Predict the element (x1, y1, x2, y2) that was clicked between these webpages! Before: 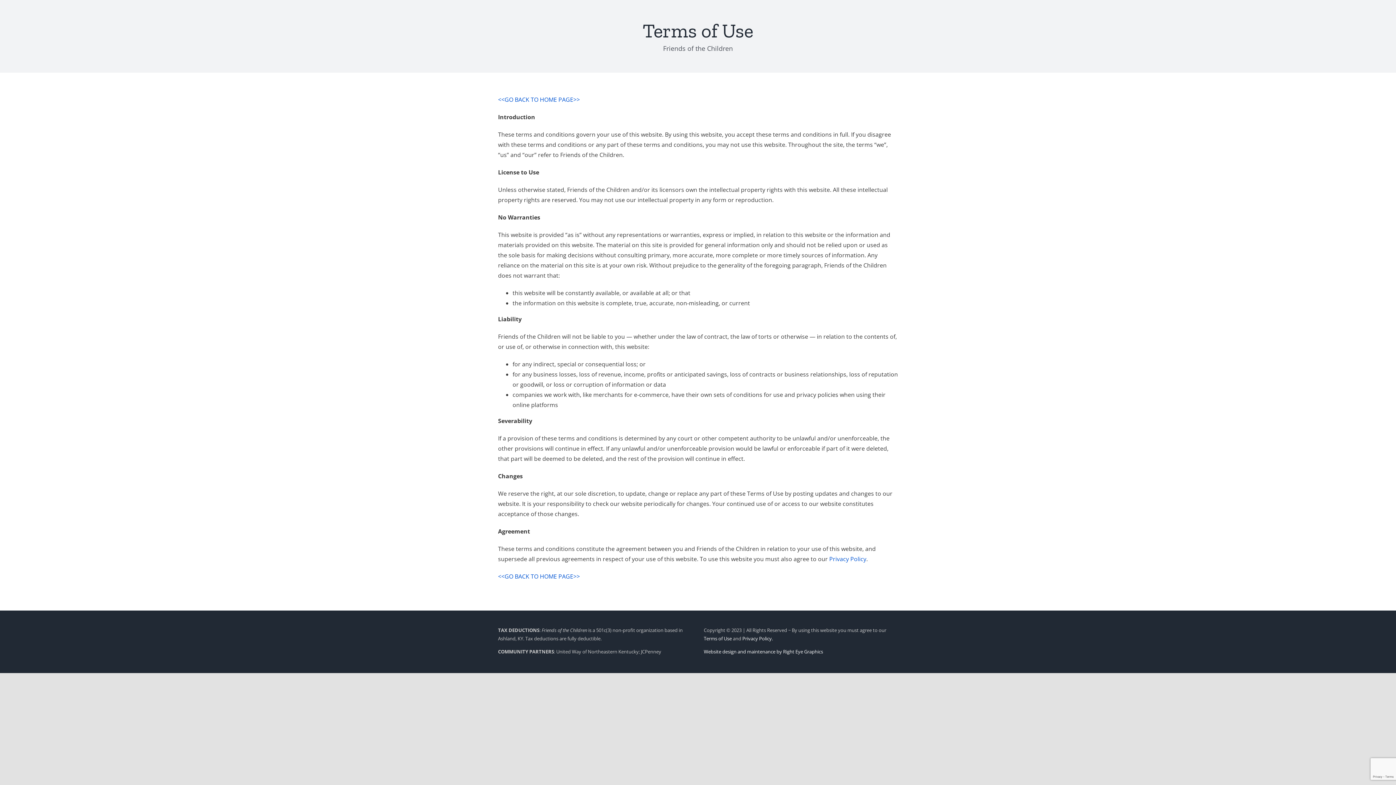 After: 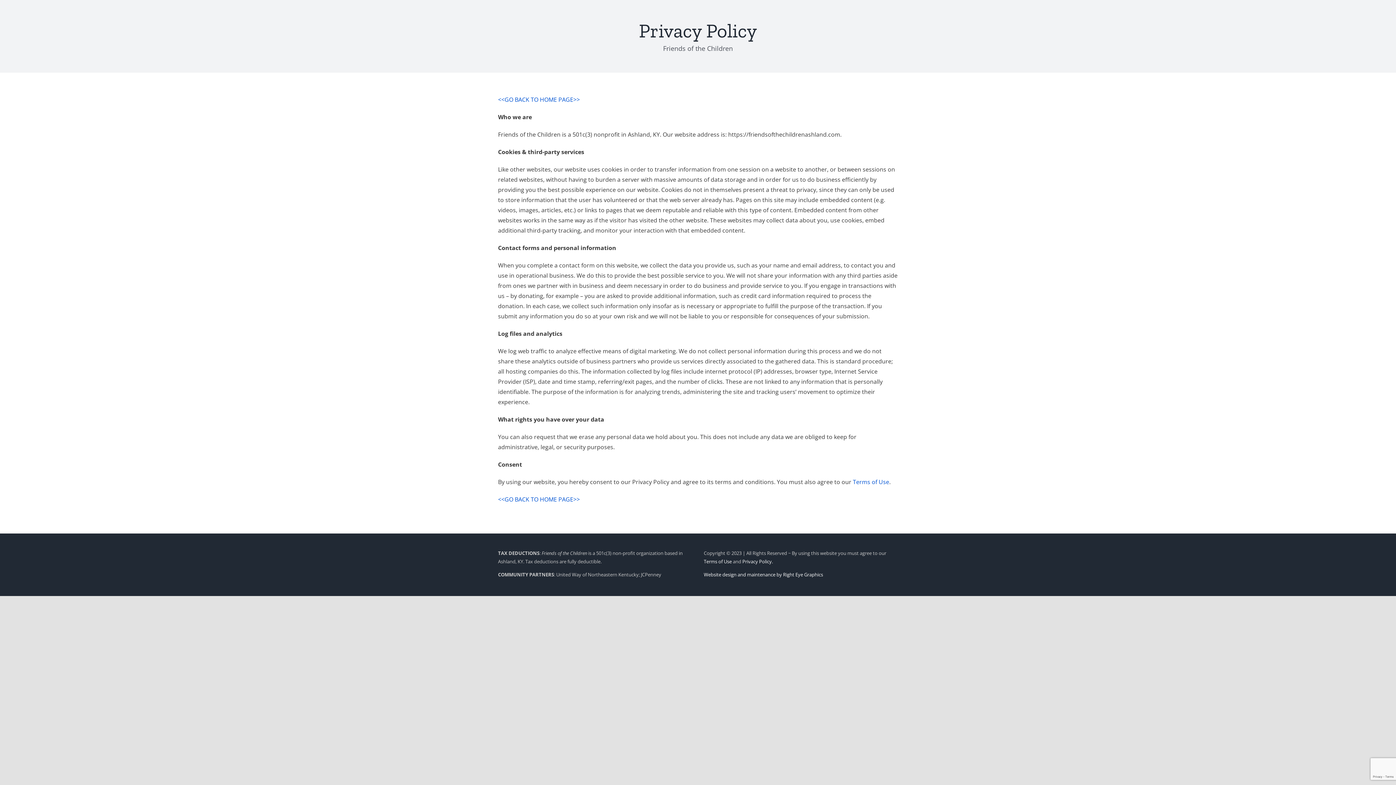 Action: label: Privacy Policy bbox: (829, 555, 866, 563)